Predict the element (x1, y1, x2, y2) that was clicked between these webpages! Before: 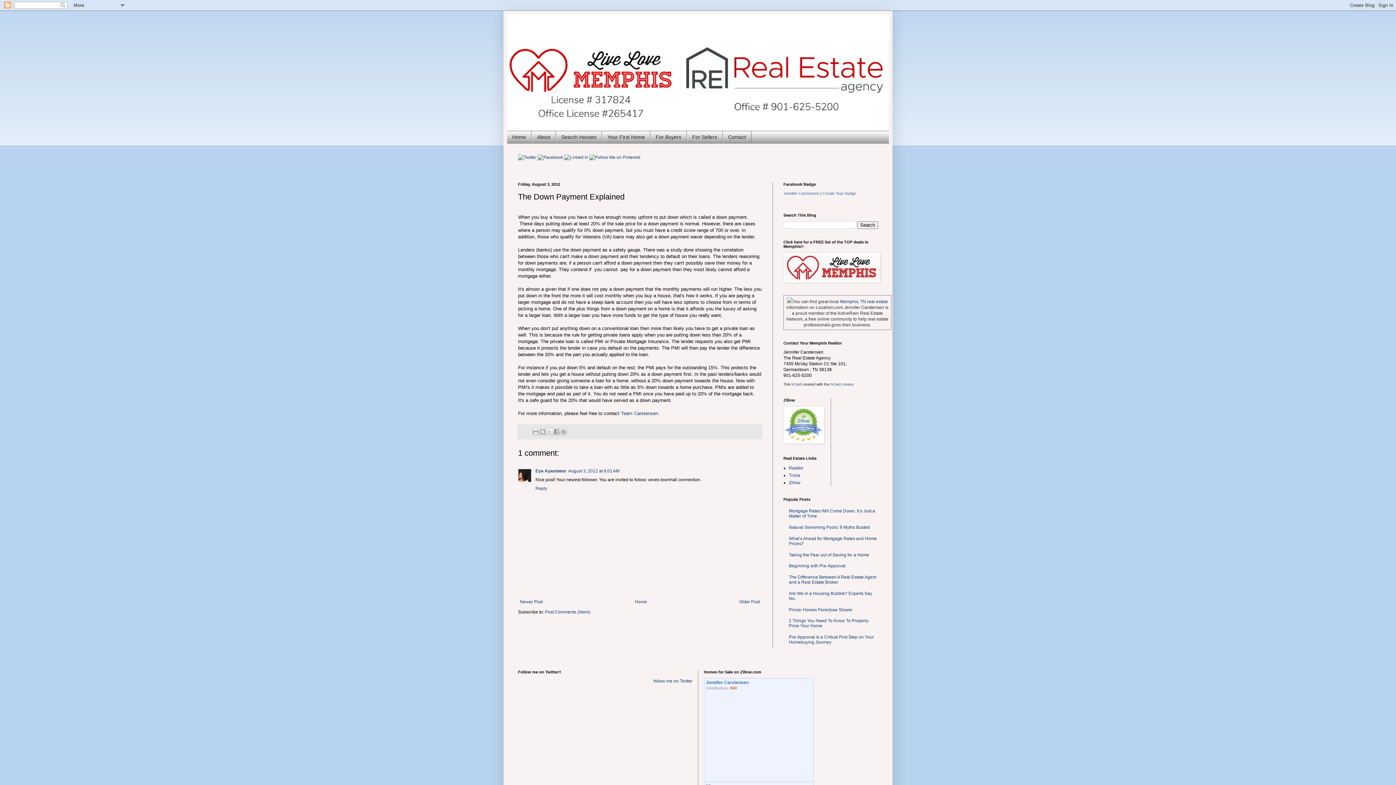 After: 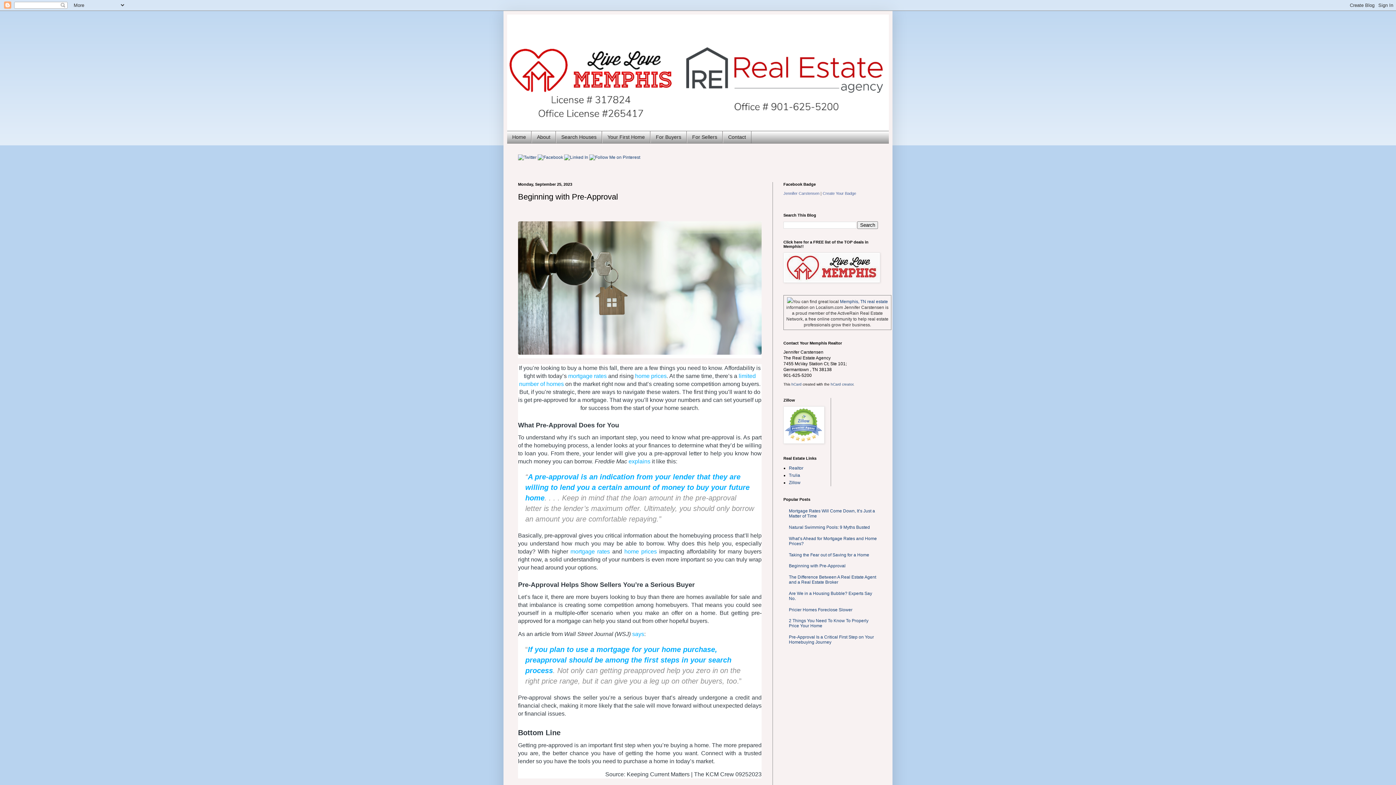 Action: label: Beginning with Pre-Approval bbox: (789, 563, 845, 568)